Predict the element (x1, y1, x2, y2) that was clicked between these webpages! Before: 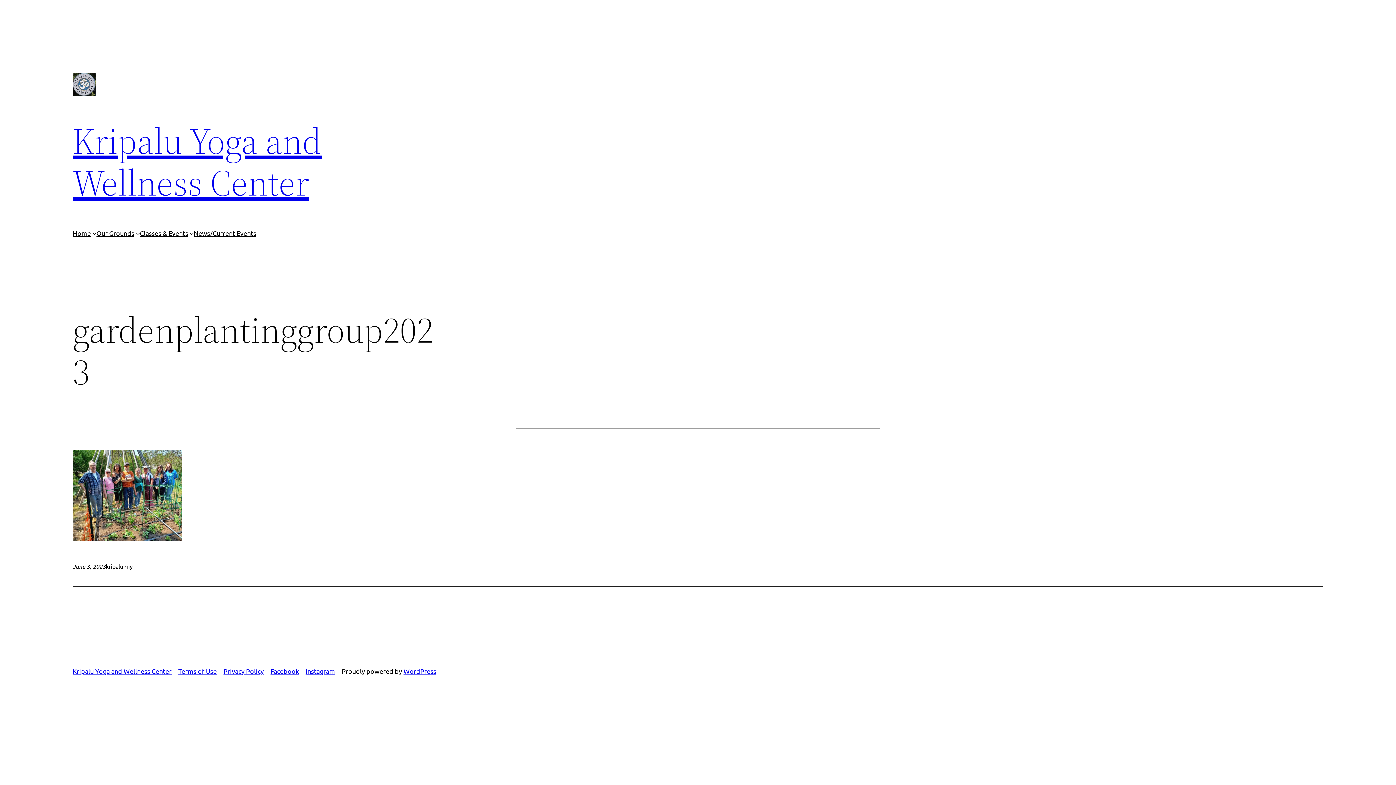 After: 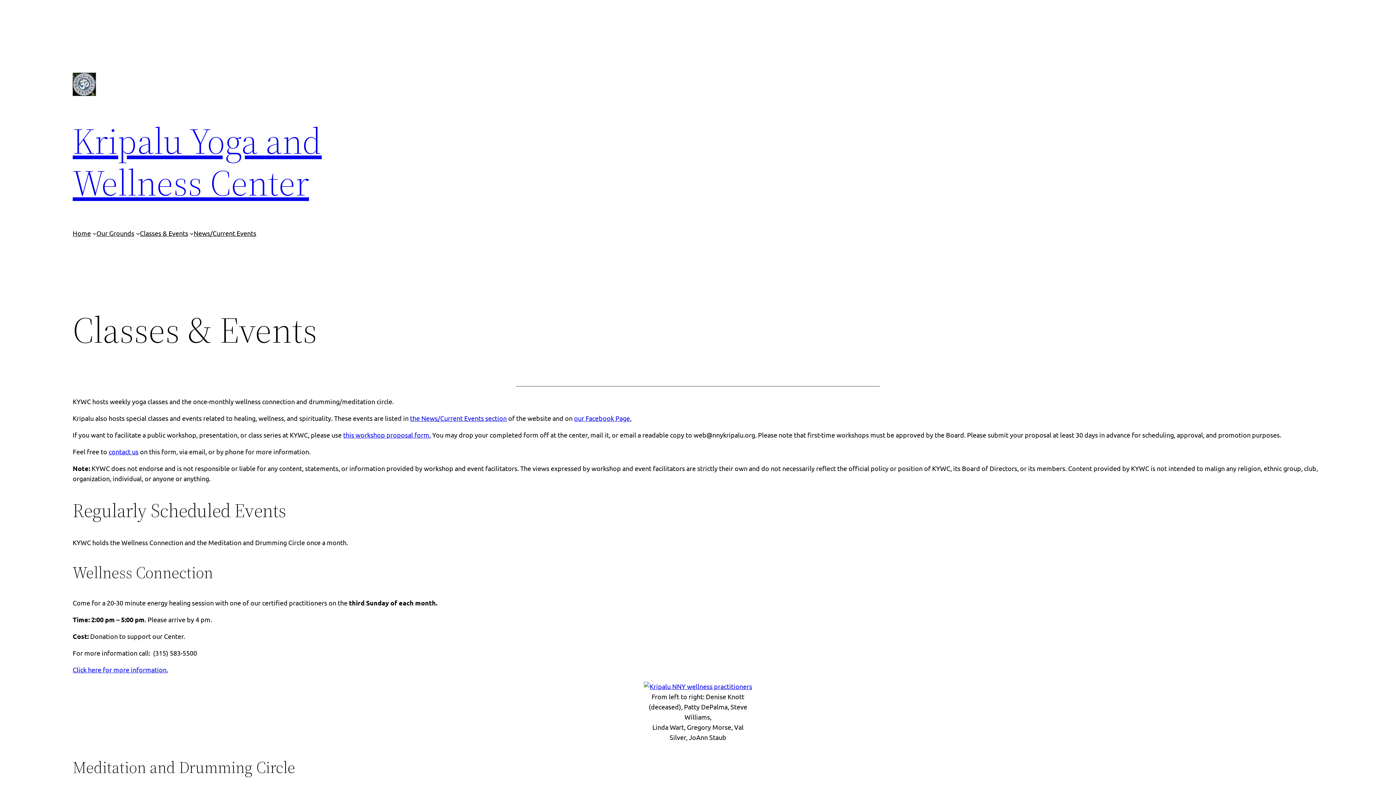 Action: label: Classes & Events bbox: (139, 228, 188, 238)